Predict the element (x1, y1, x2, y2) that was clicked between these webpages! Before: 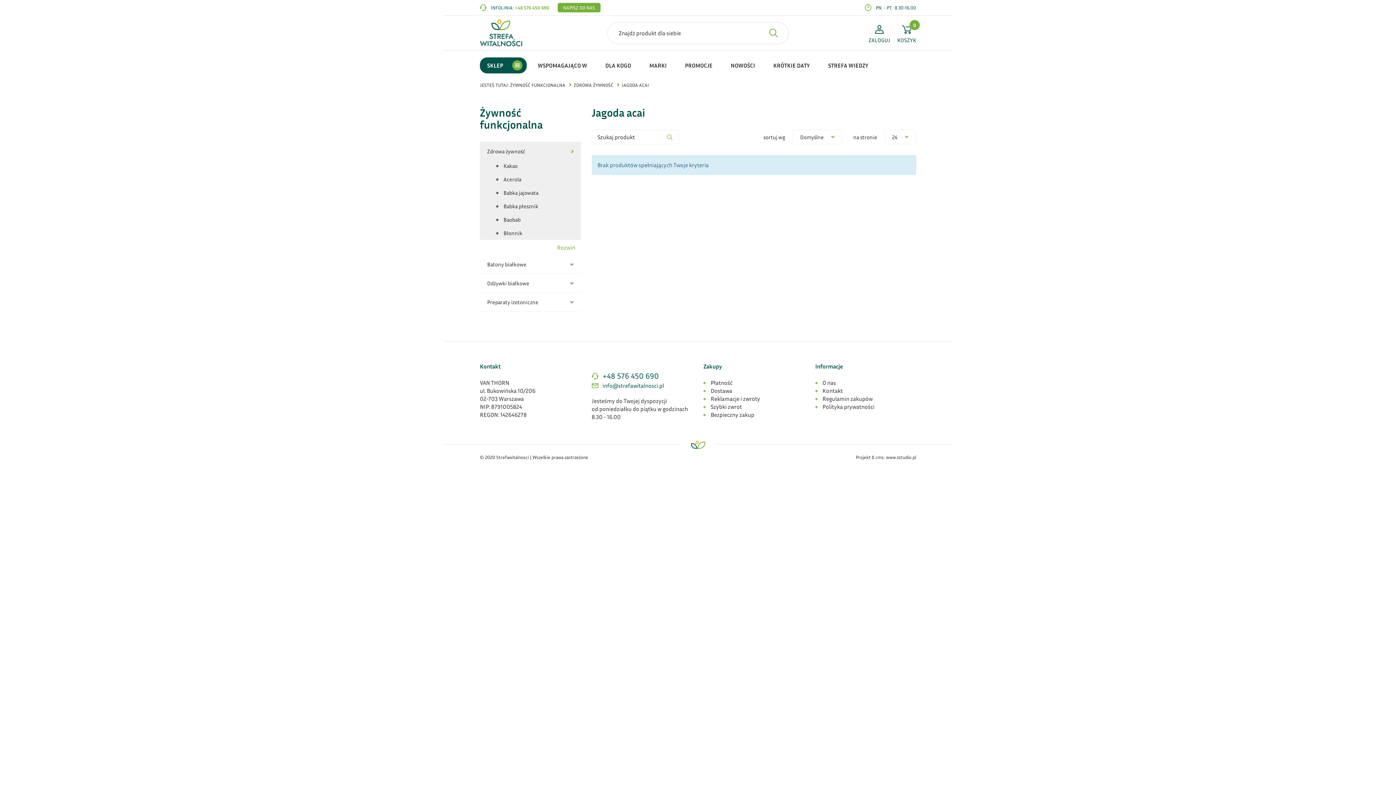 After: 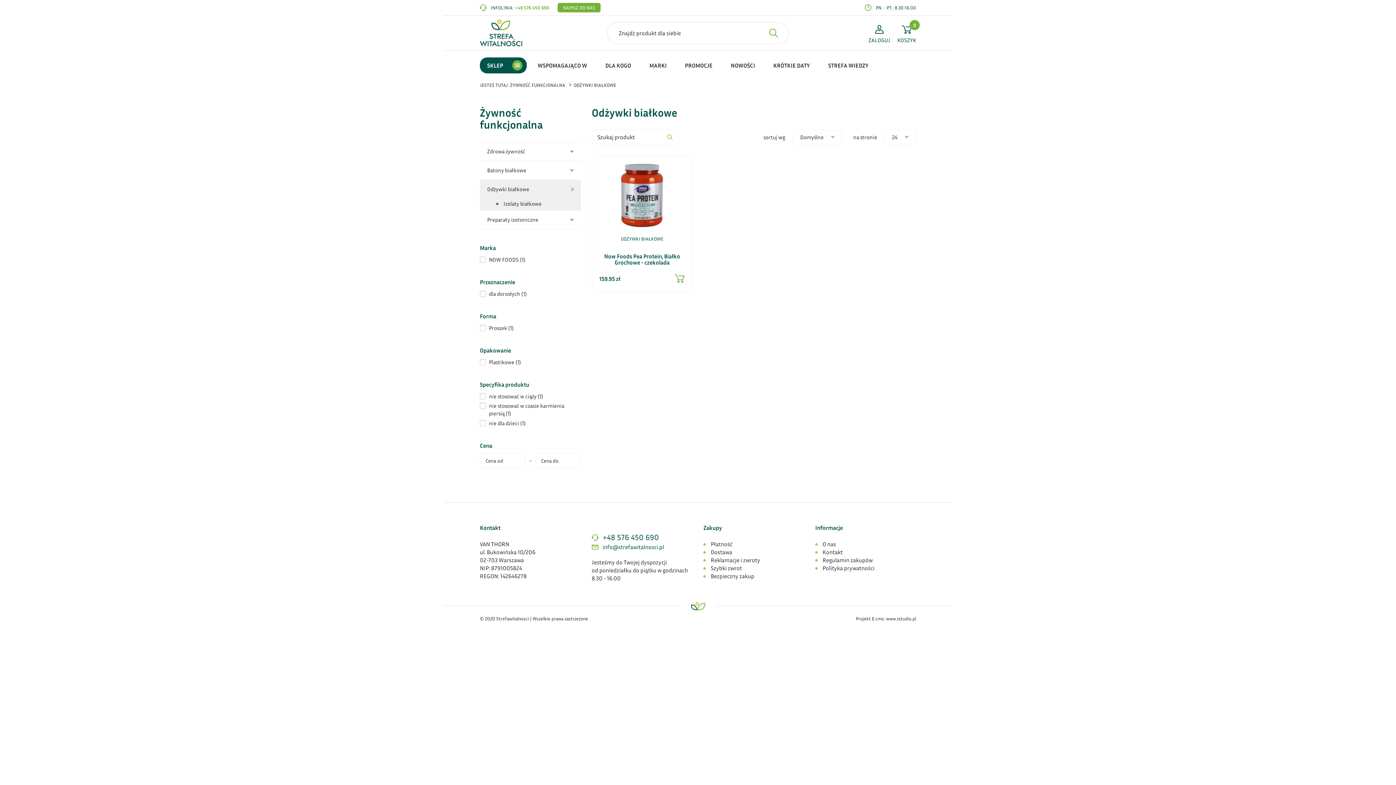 Action: bbox: (480, 274, 580, 293) label: Odżywki białkowe